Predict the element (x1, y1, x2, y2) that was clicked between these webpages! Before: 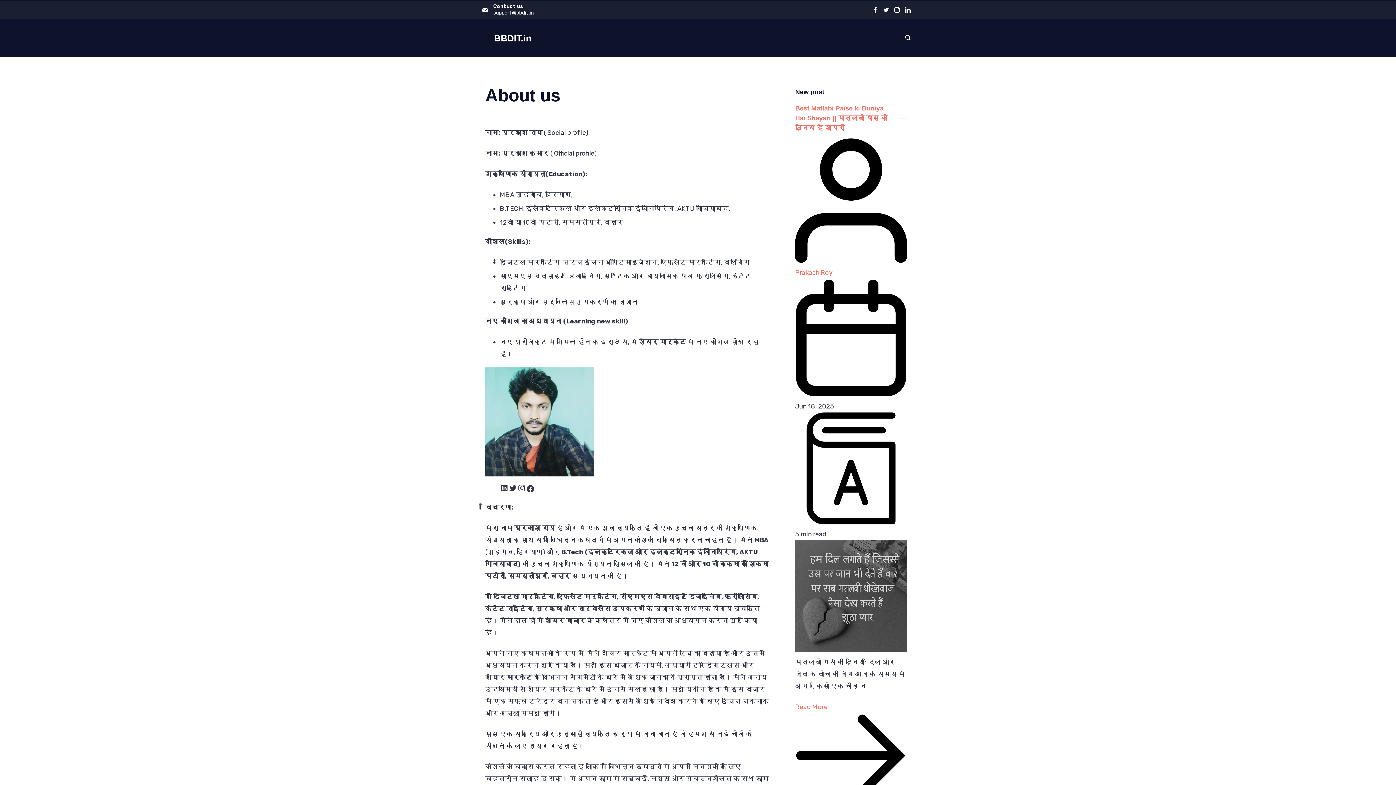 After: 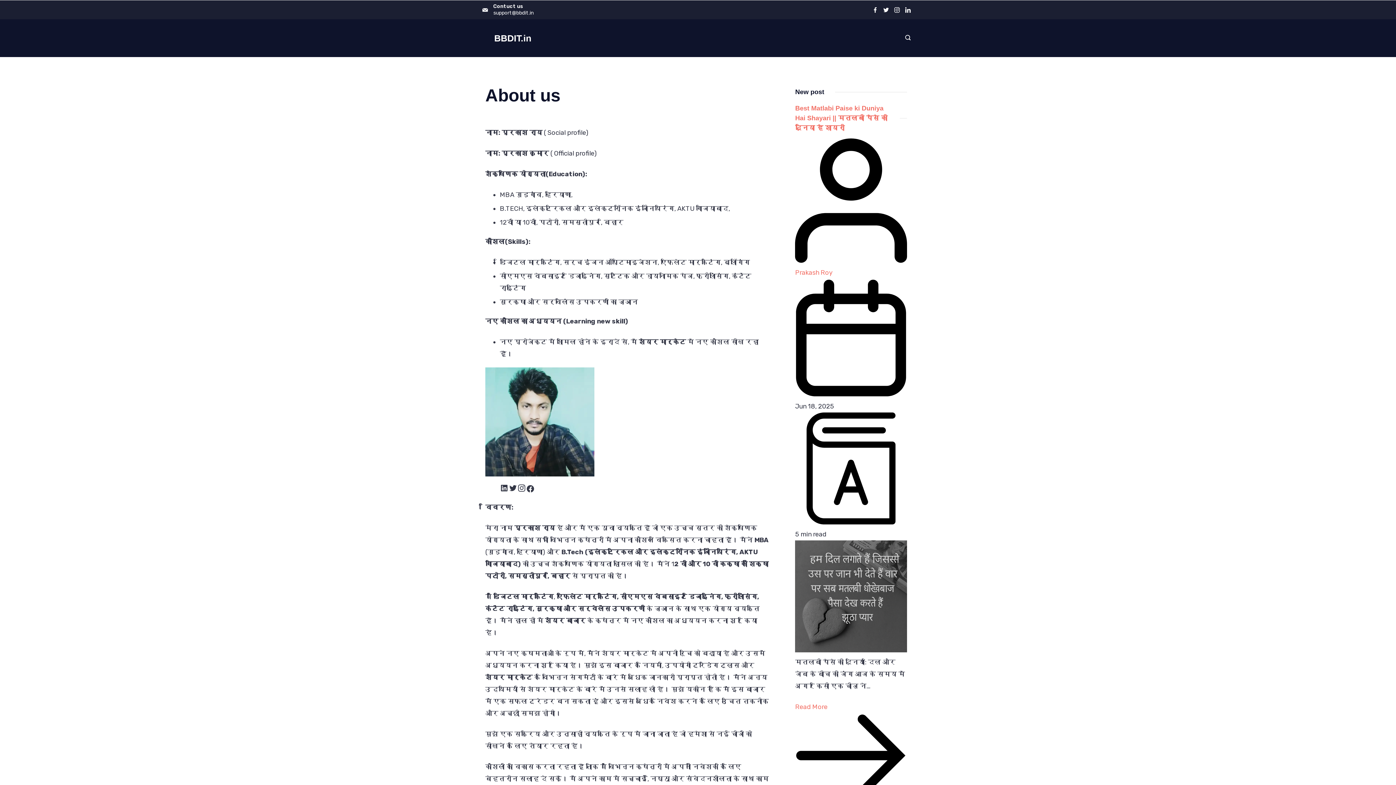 Action: bbox: (517, 483, 526, 492) label: Instagram